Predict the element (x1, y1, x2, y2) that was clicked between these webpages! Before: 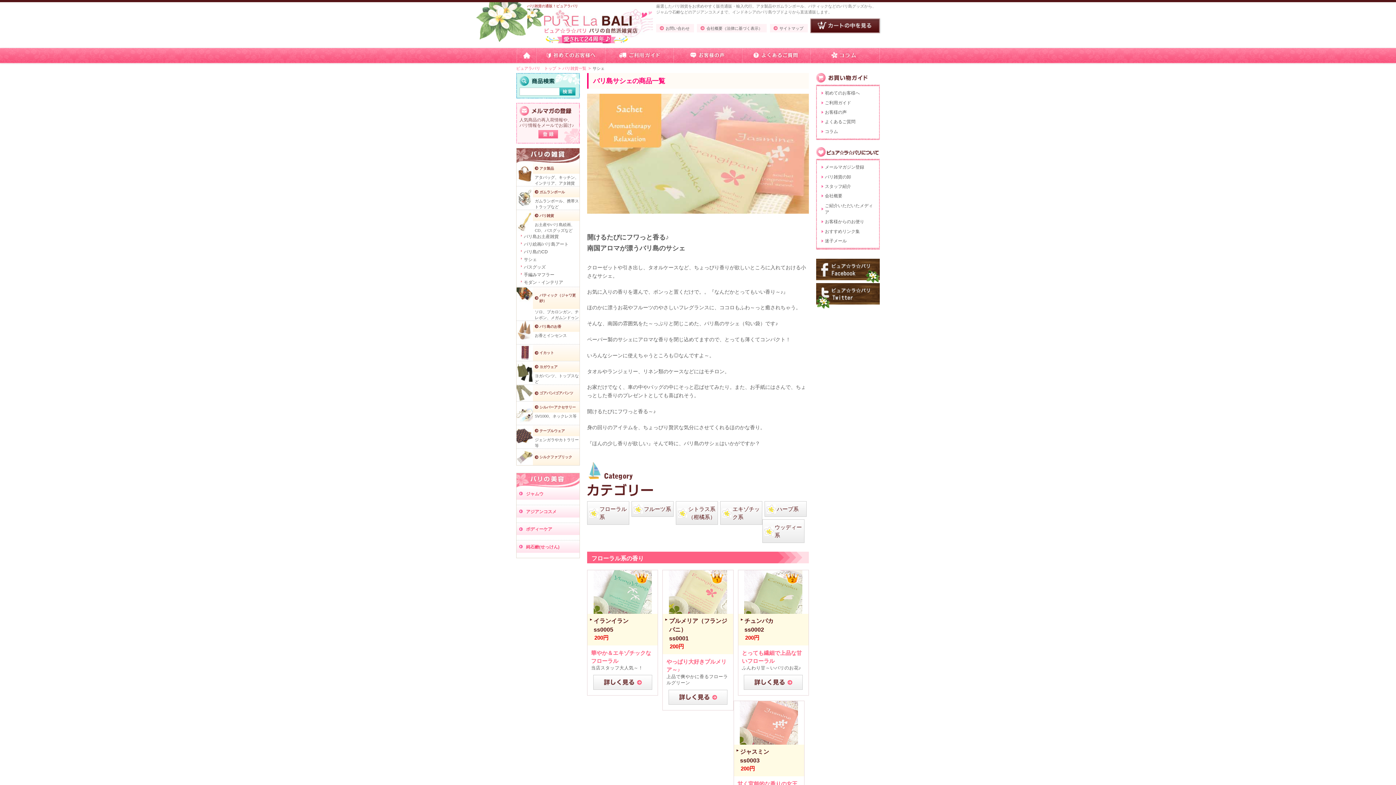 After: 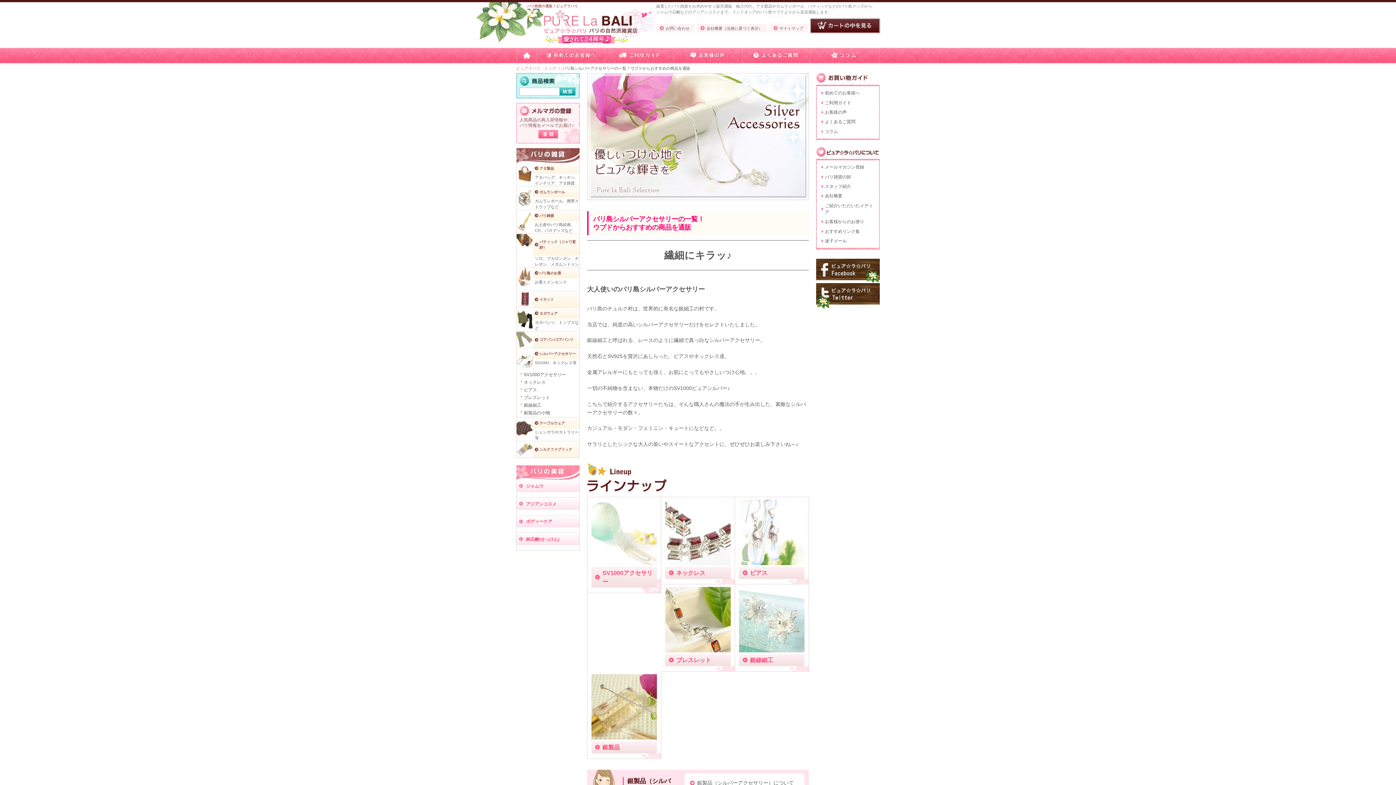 Action: bbox: (534, 414, 576, 418) label: SV1000、ネックレス等